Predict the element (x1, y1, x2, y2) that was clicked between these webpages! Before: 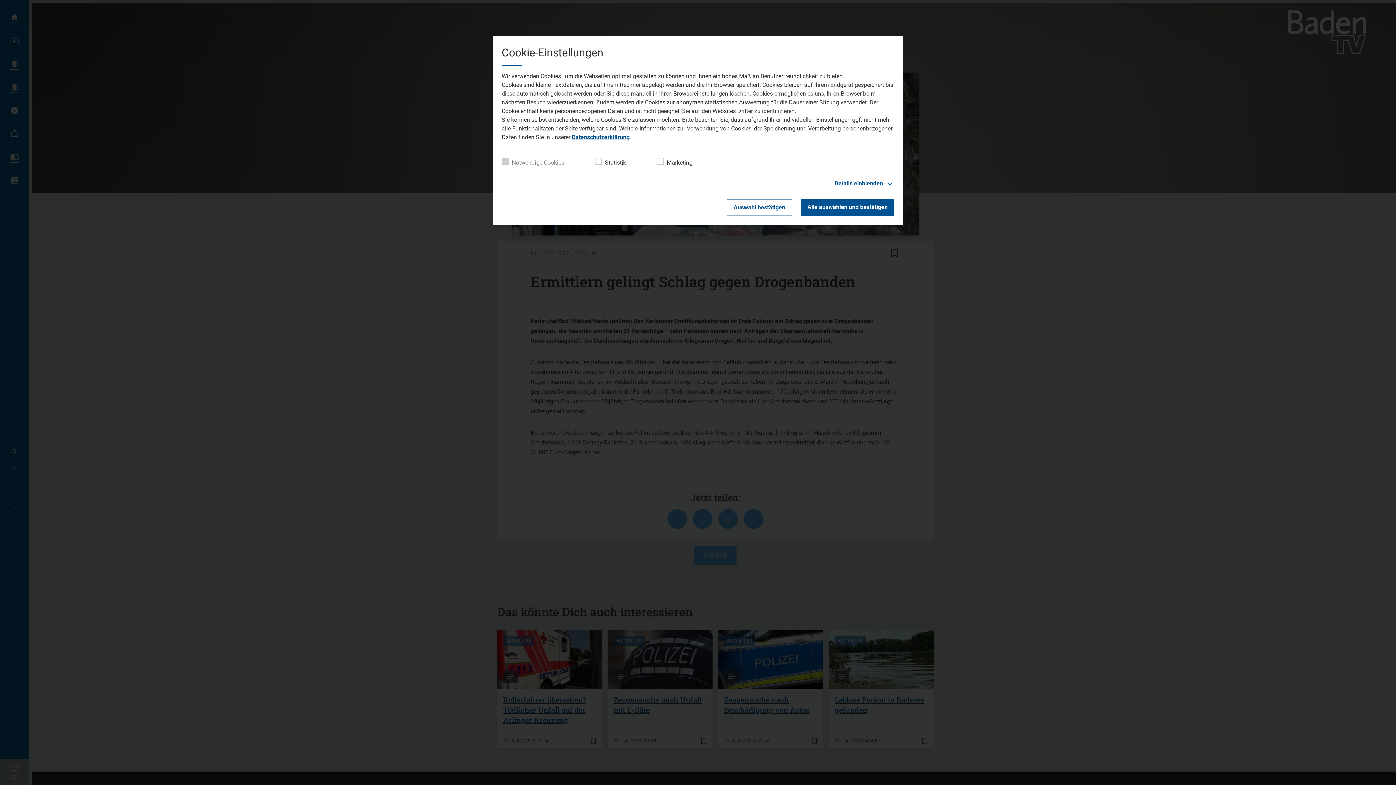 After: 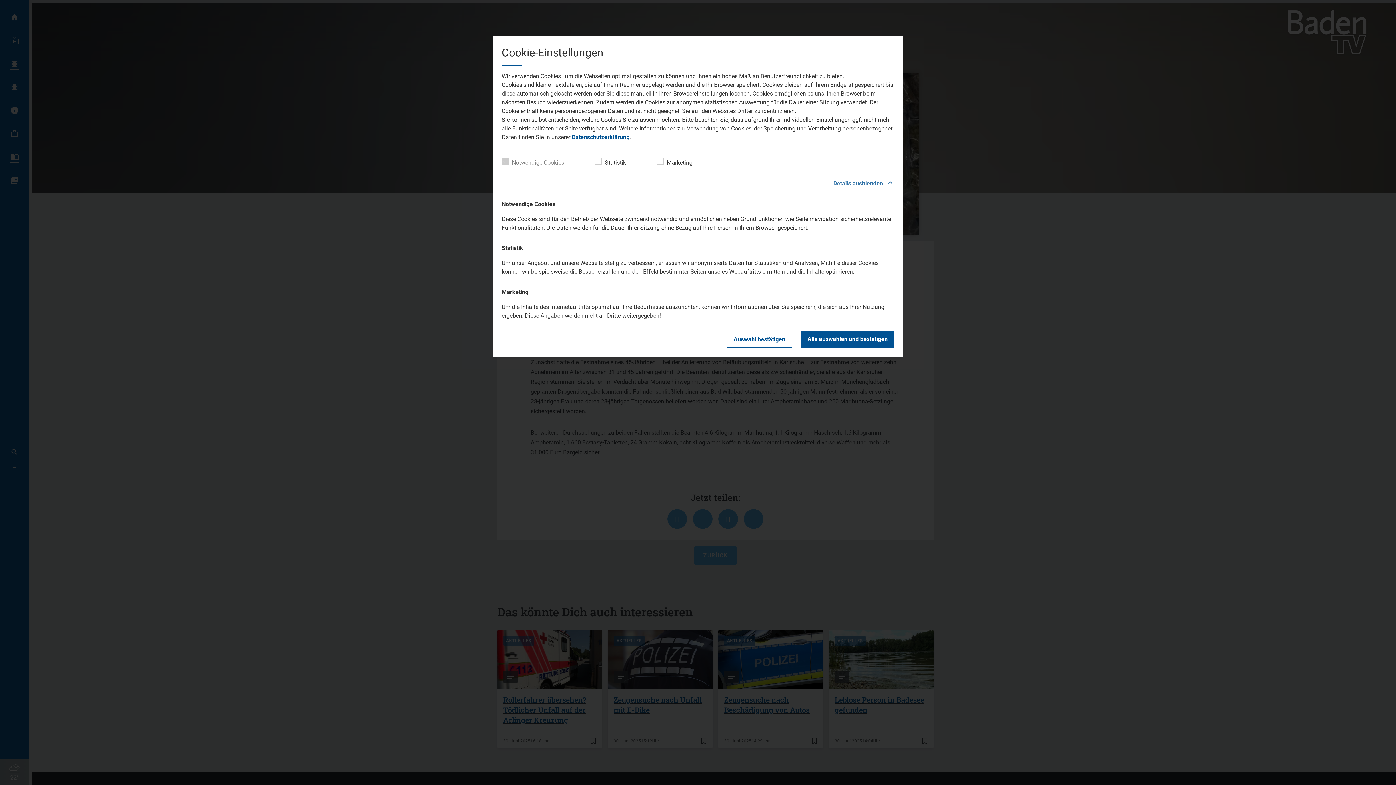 Action: bbox: (501, 178, 894, 188) label: Details einblenden